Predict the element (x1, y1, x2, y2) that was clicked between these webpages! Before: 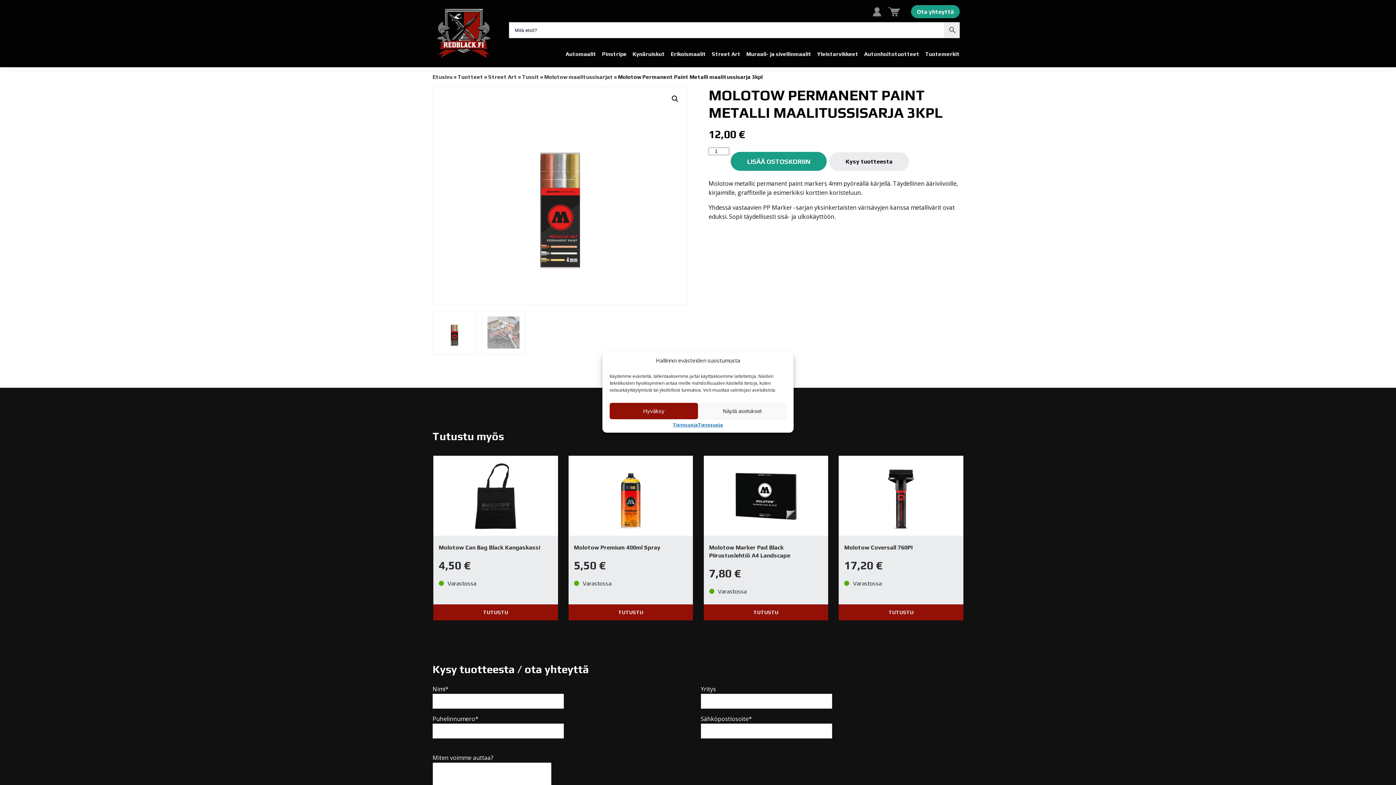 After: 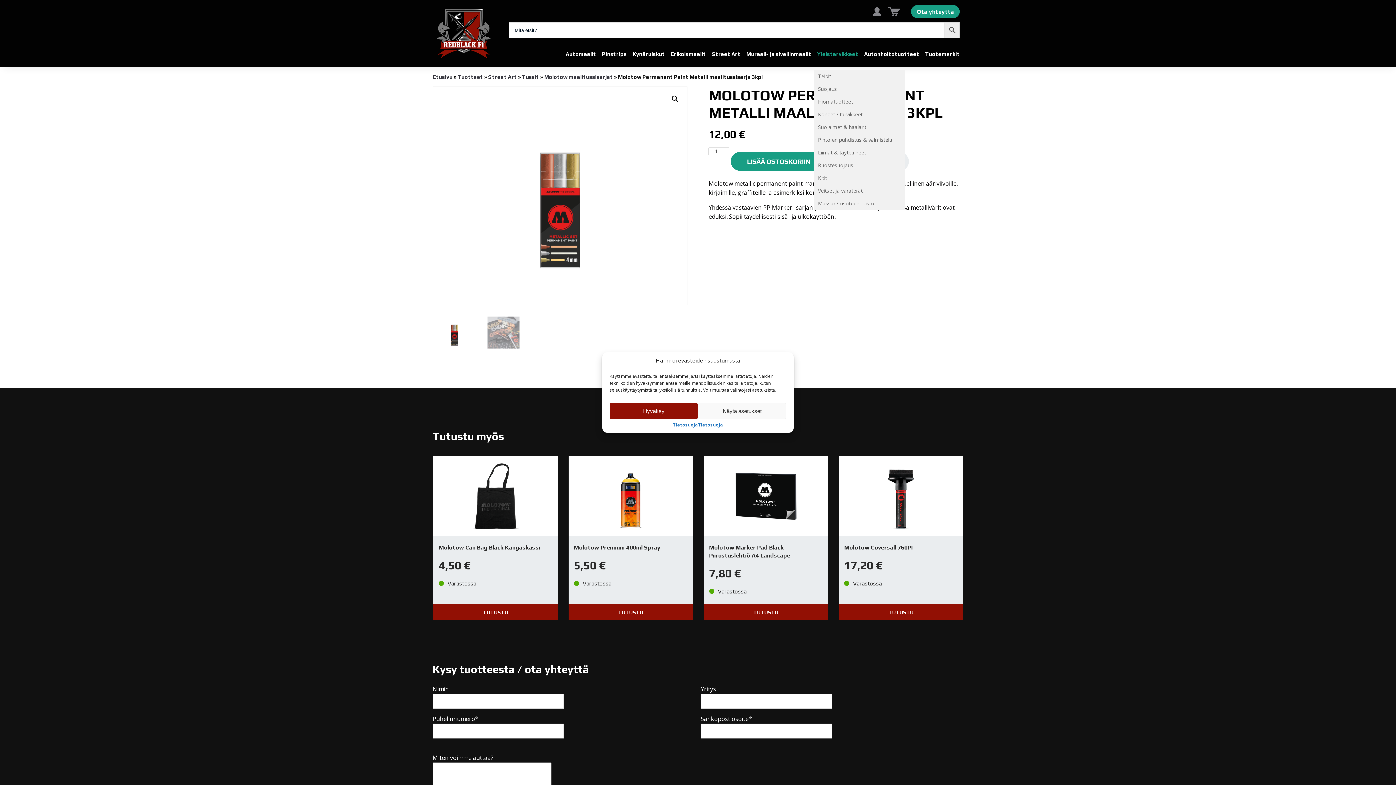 Action: bbox: (814, 38, 861, 69) label: Yleistarvikkeet